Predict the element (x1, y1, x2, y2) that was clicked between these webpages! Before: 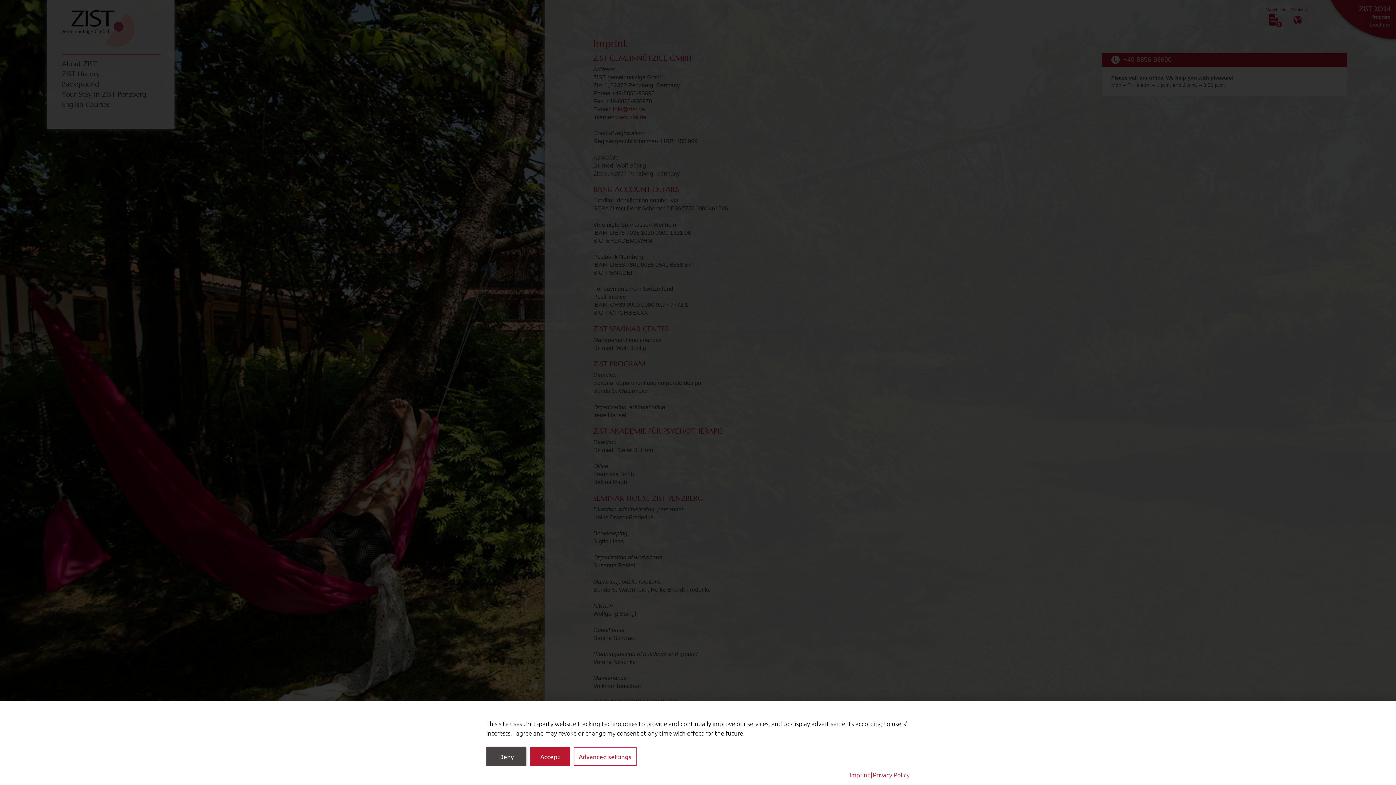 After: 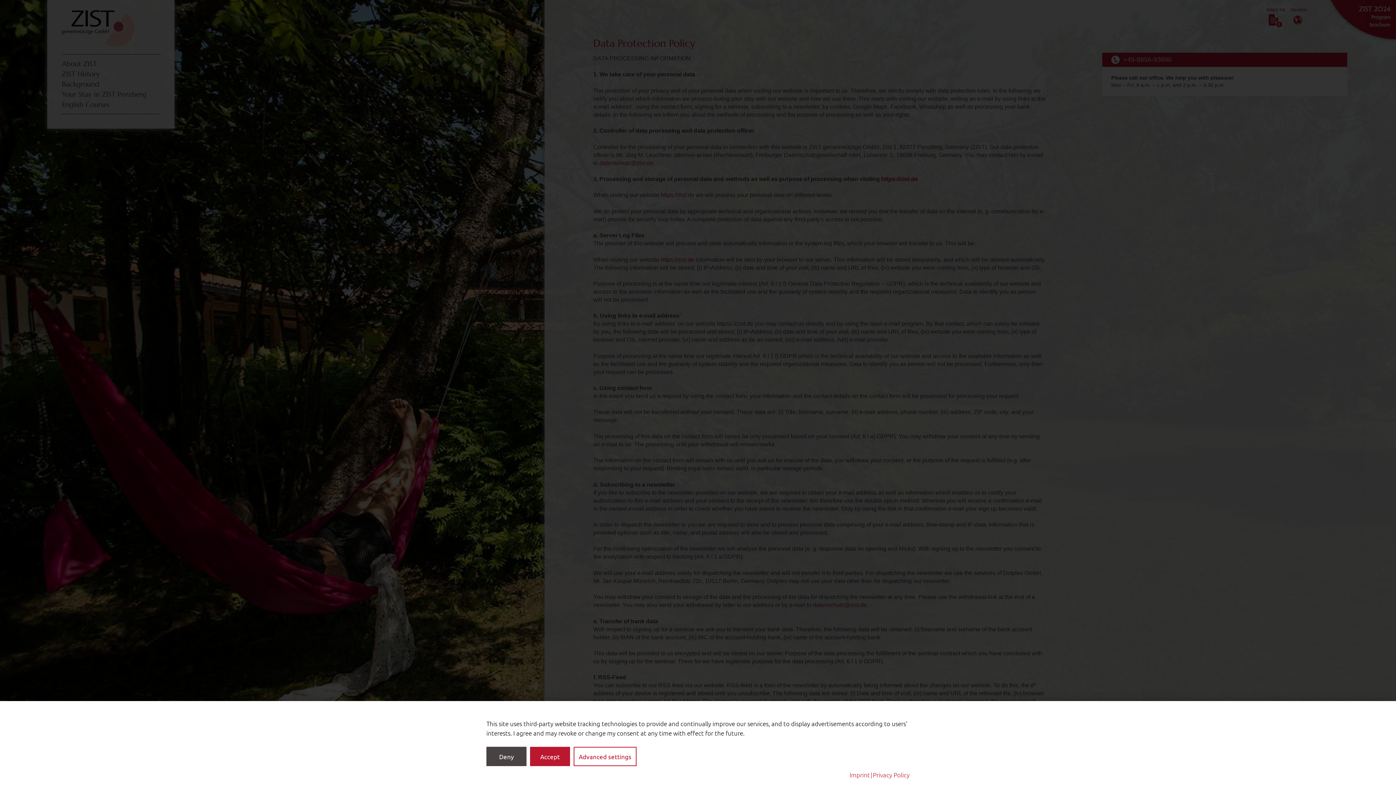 Action: label: Privacy Policy bbox: (873, 770, 909, 779)